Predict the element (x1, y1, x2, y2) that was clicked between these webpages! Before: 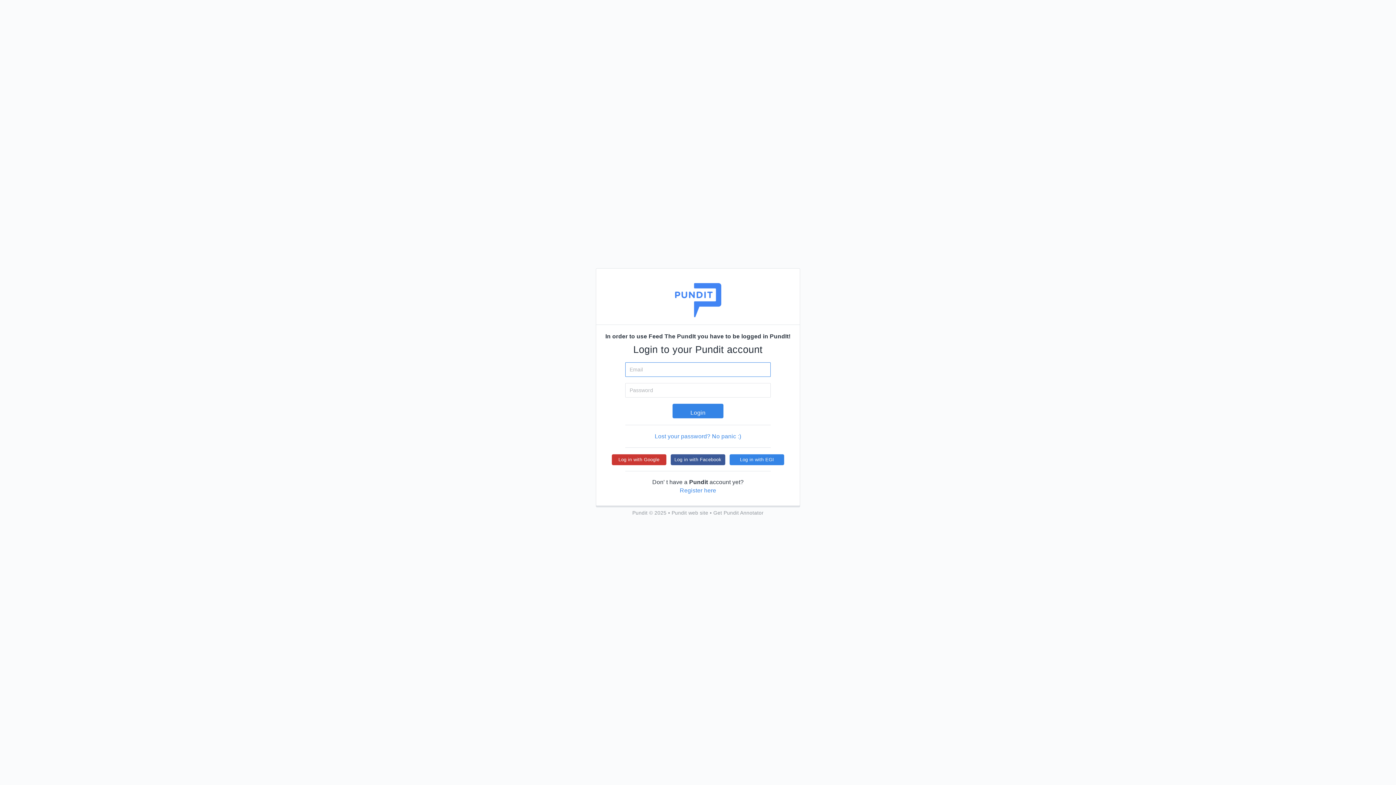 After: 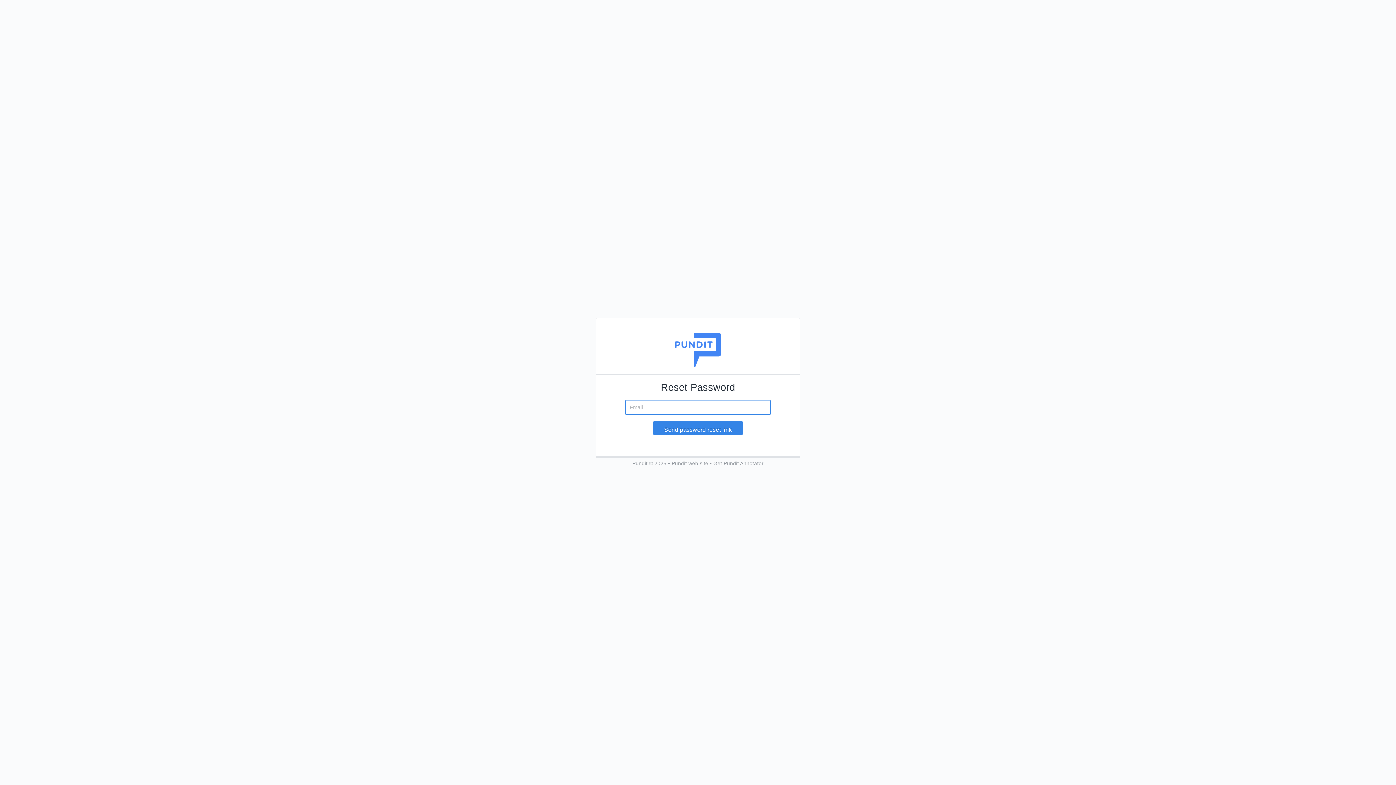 Action: label: Lost your password? No panic :) bbox: (654, 433, 741, 439)